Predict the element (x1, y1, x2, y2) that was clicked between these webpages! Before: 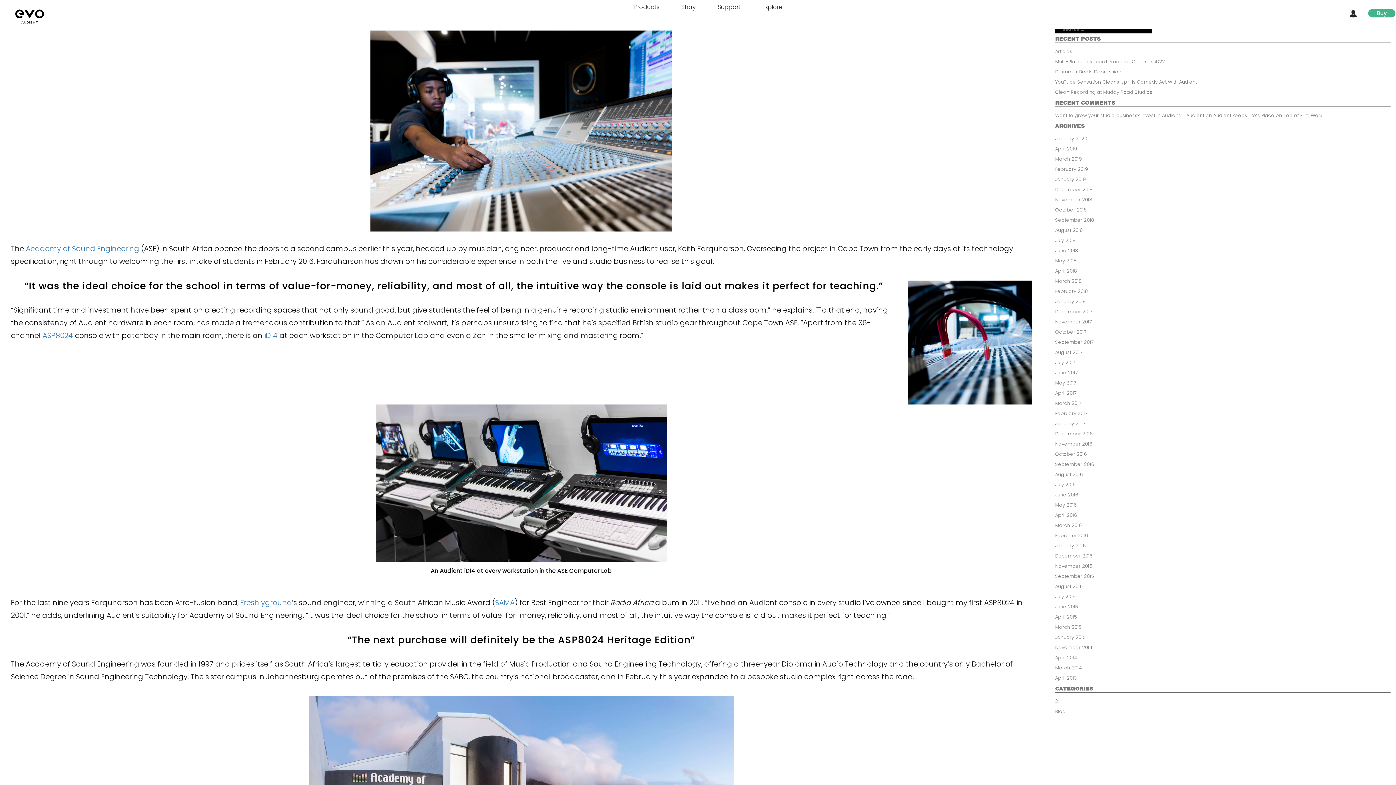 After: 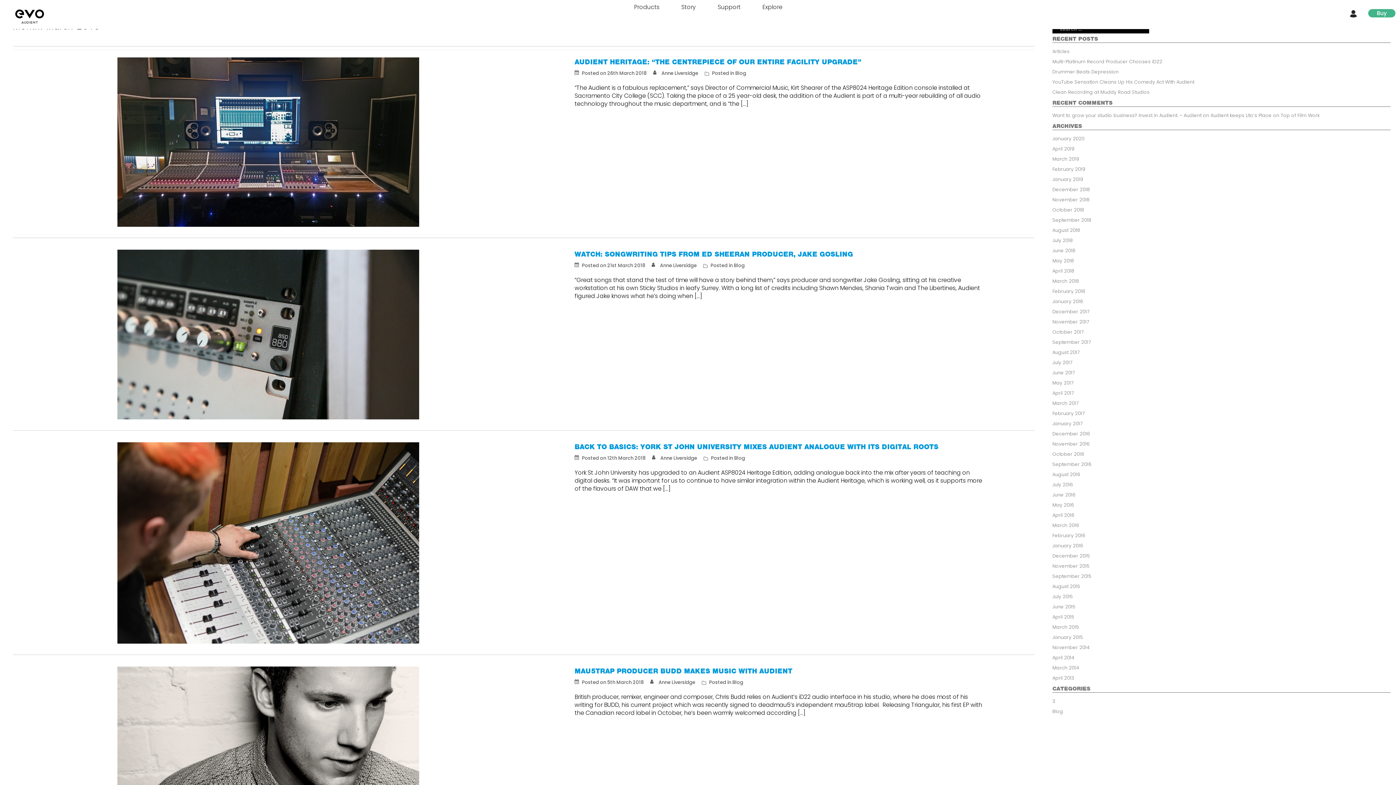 Action: label: March 2018 bbox: (1055, 278, 1082, 284)